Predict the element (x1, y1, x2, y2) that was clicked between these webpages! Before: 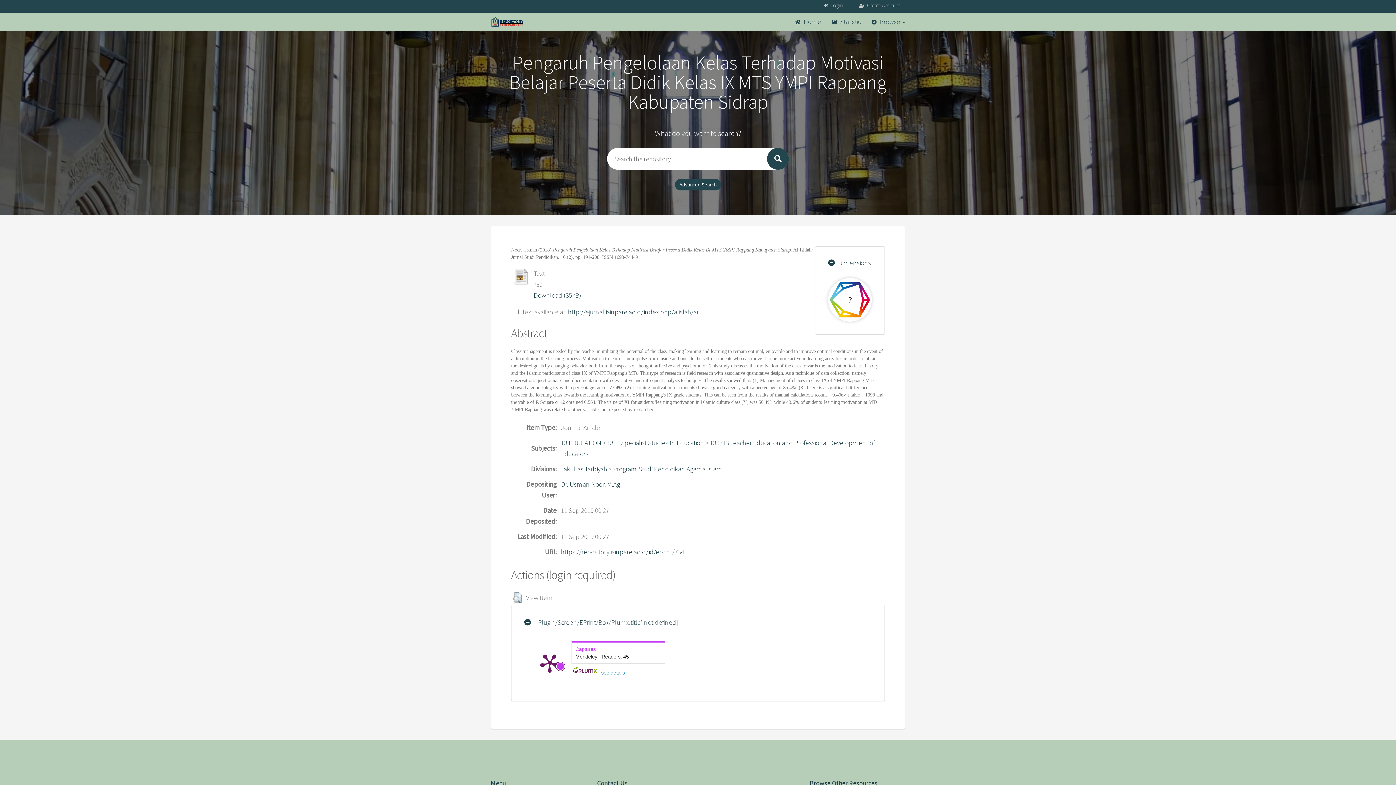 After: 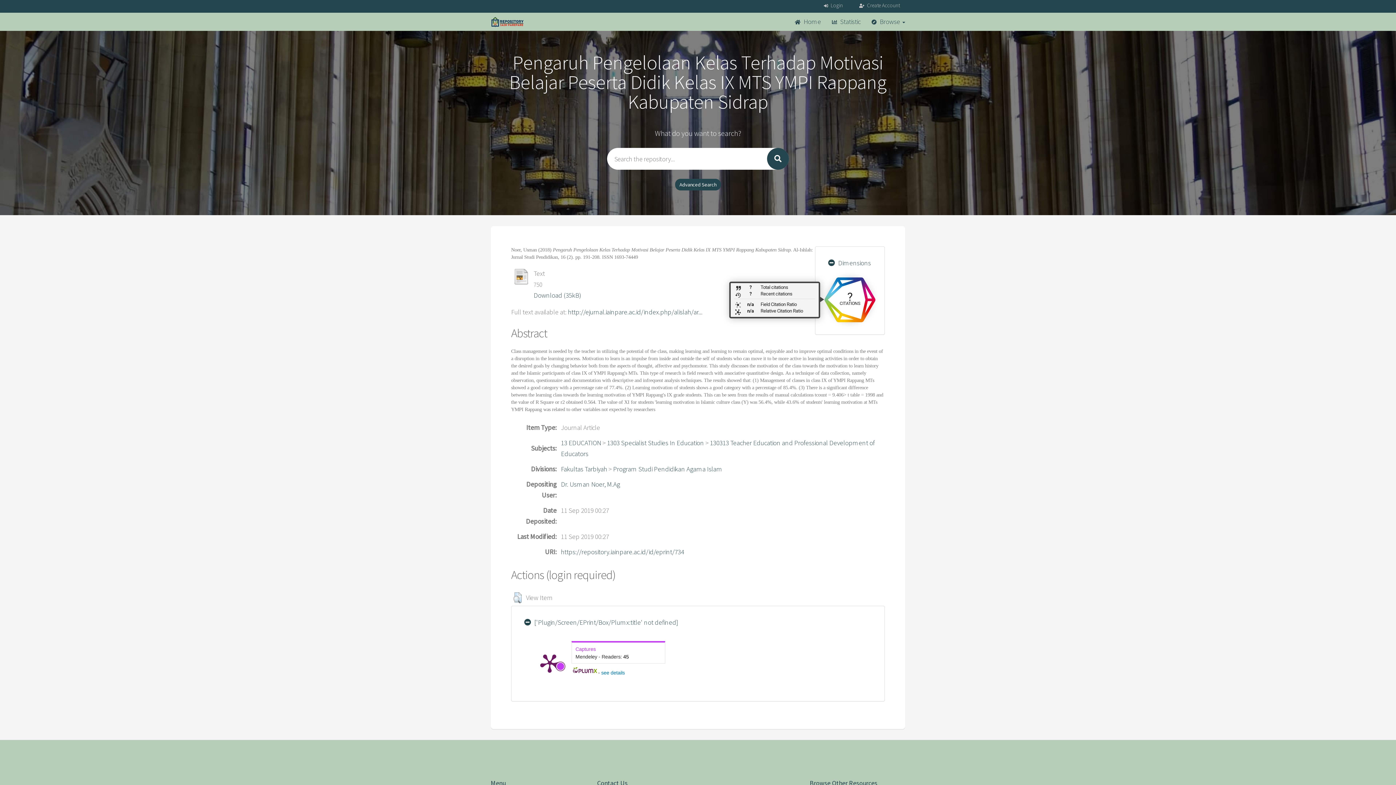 Action: bbox: (828, 278, 872, 321) label: ? total citations on Dimensions.